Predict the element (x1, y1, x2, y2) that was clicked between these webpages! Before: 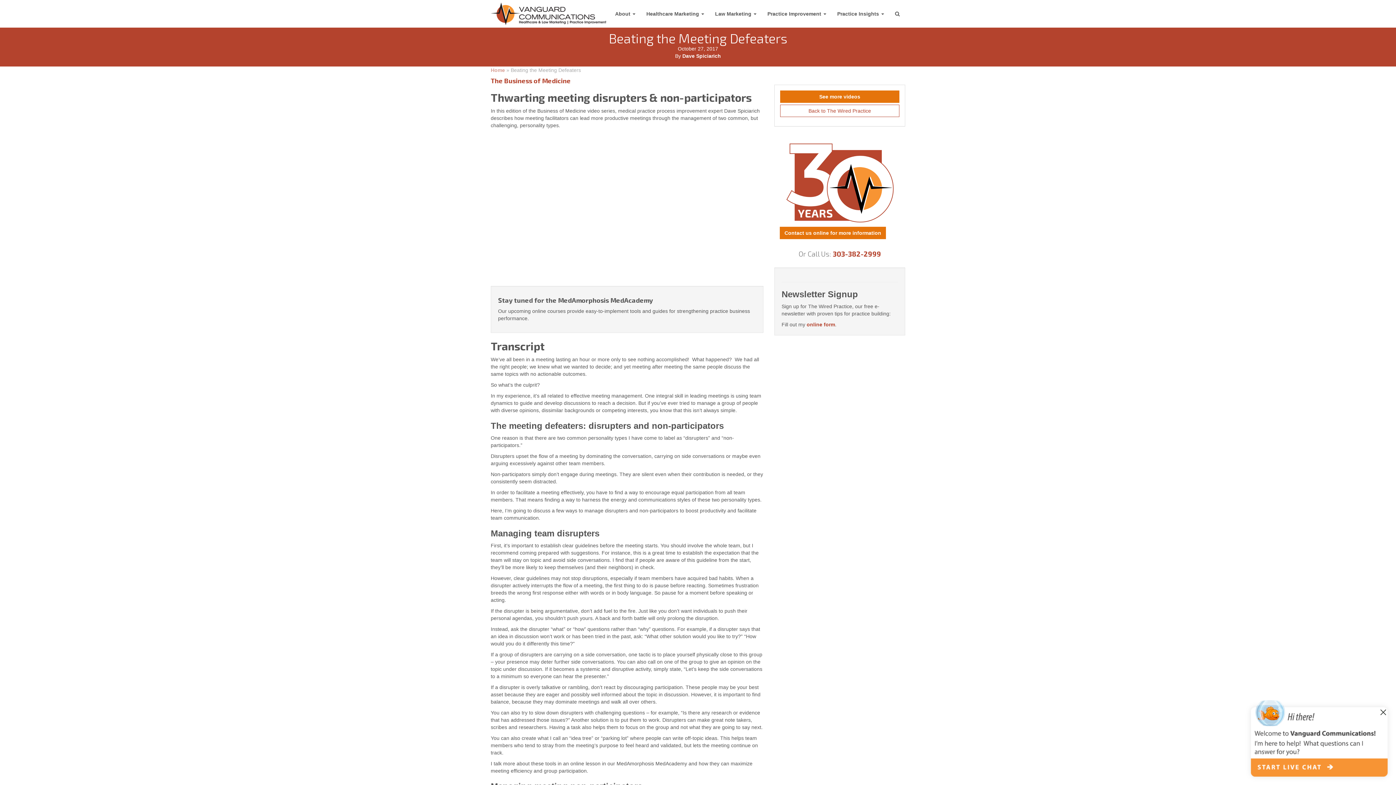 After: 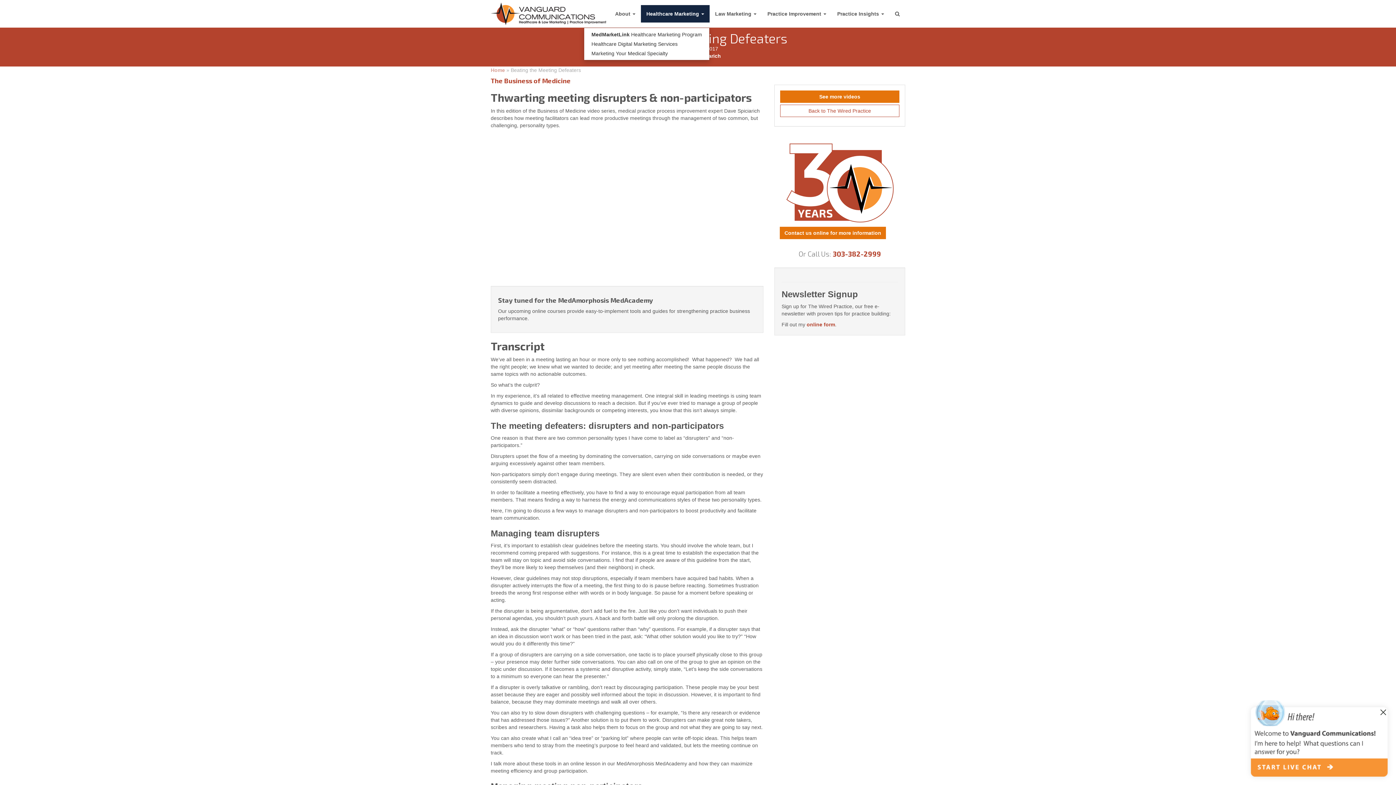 Action: label: Healthcare Marketing  bbox: (641, 5, 709, 22)